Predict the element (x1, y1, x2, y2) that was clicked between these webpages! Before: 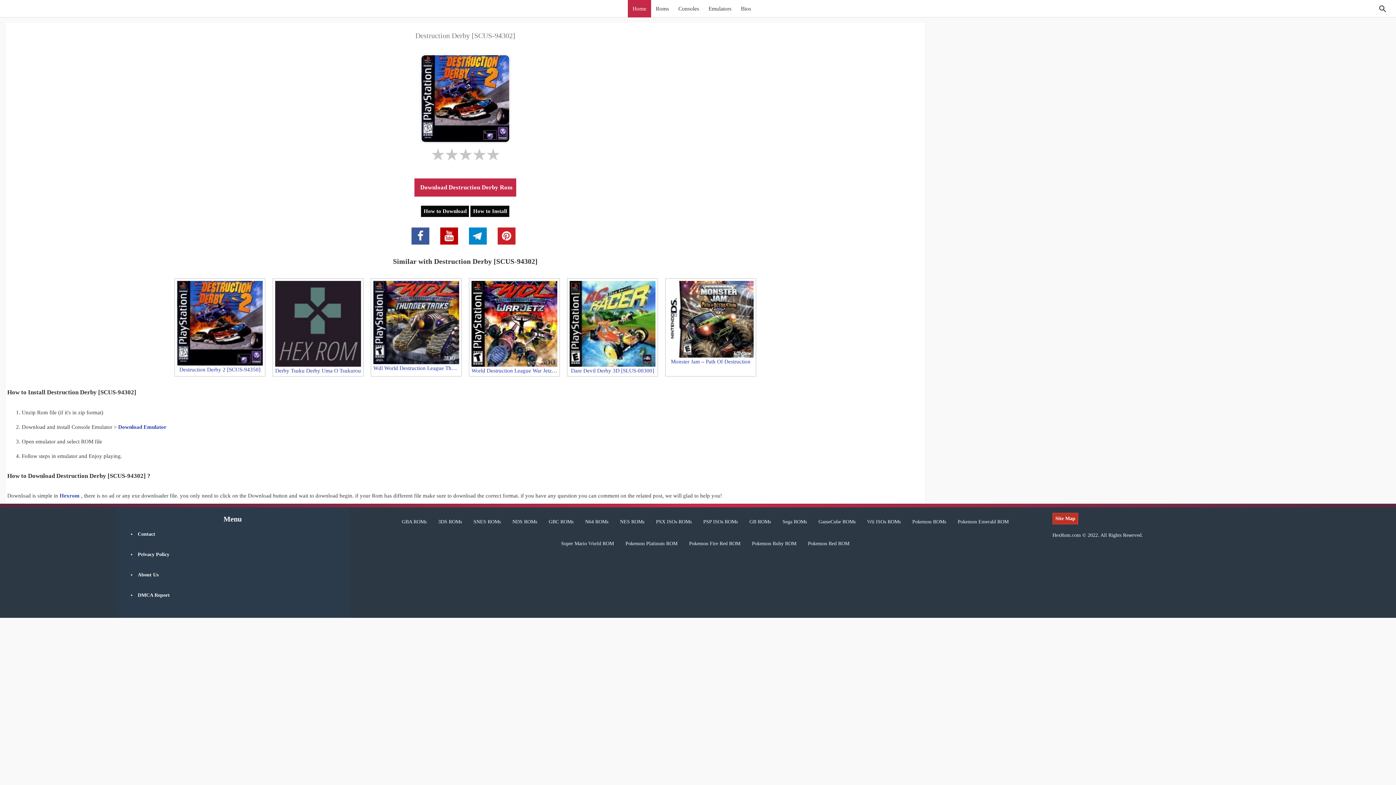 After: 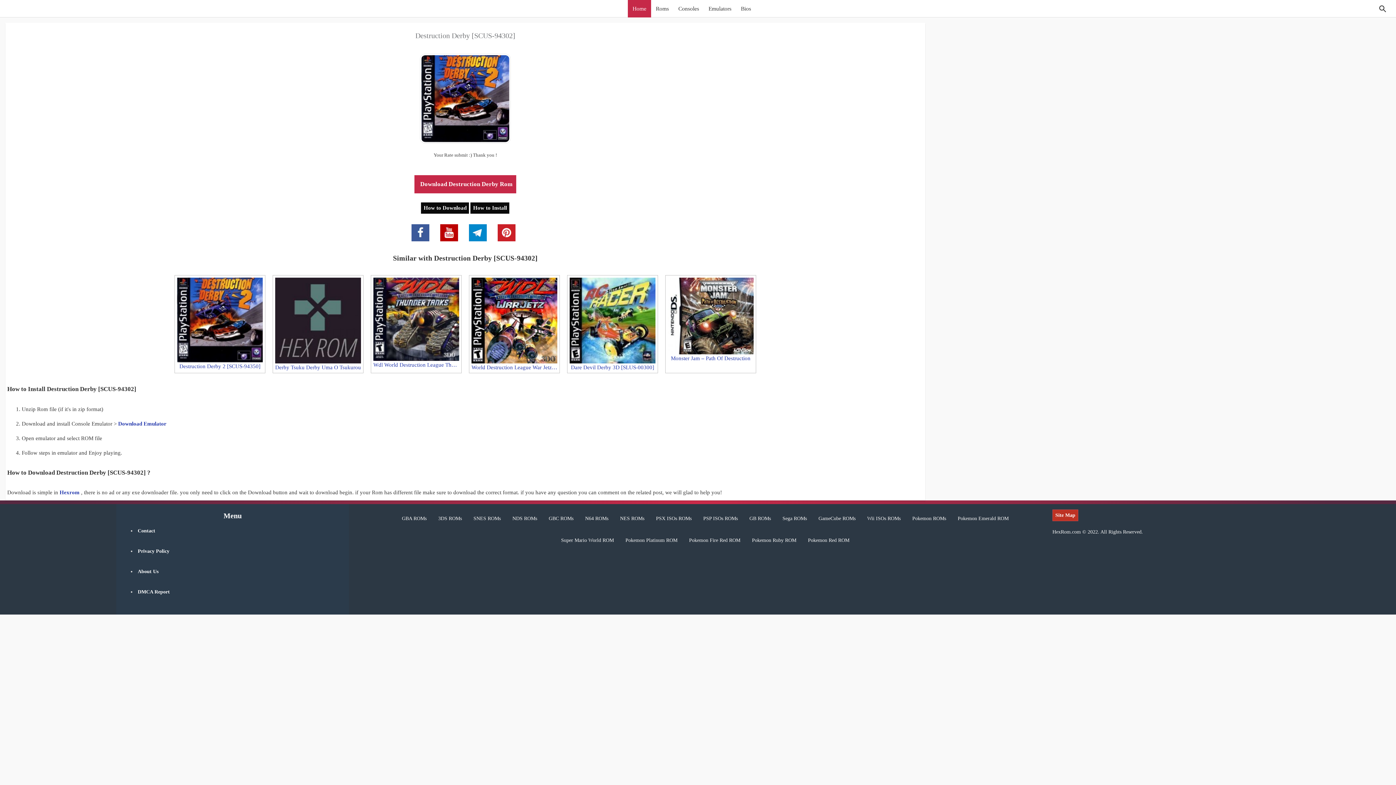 Action: bbox: (459, 155, 471, 161)